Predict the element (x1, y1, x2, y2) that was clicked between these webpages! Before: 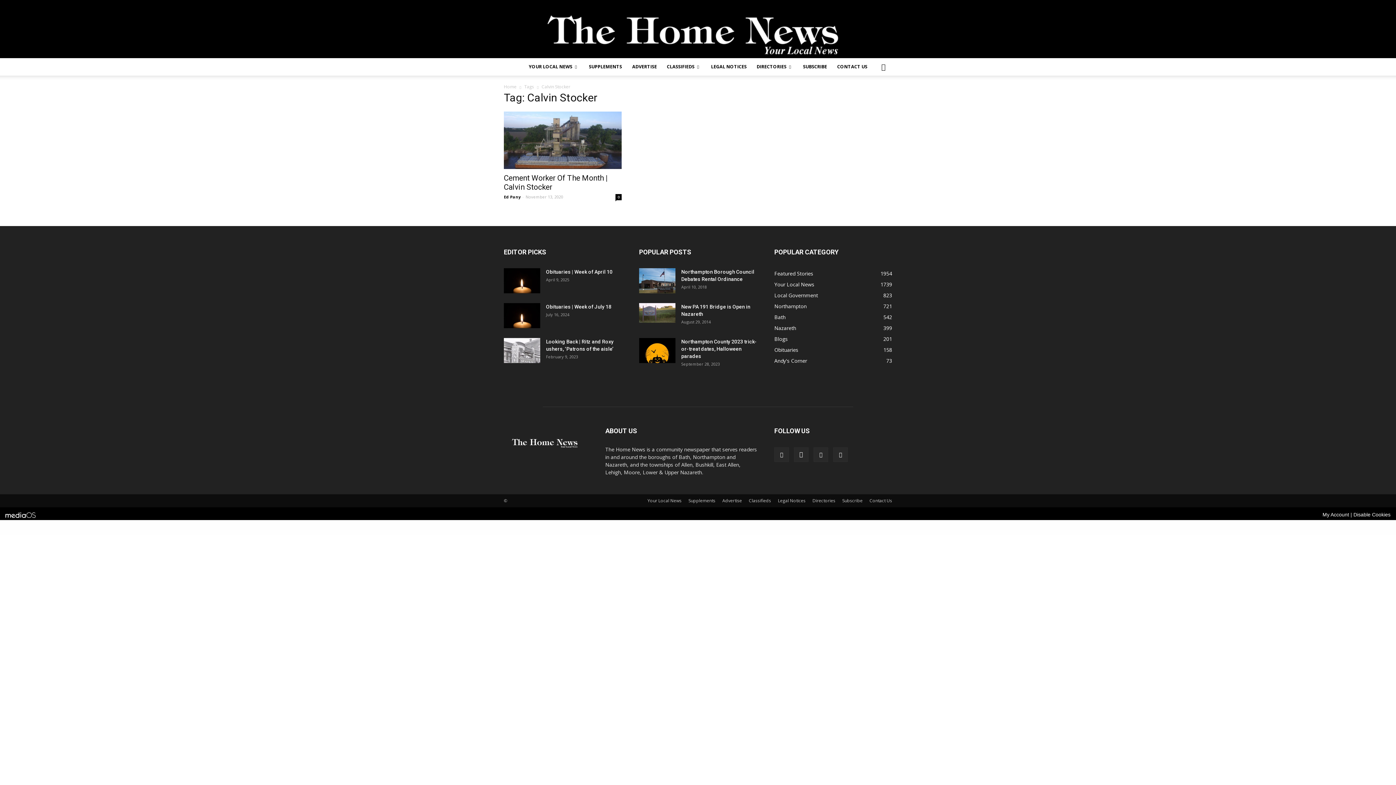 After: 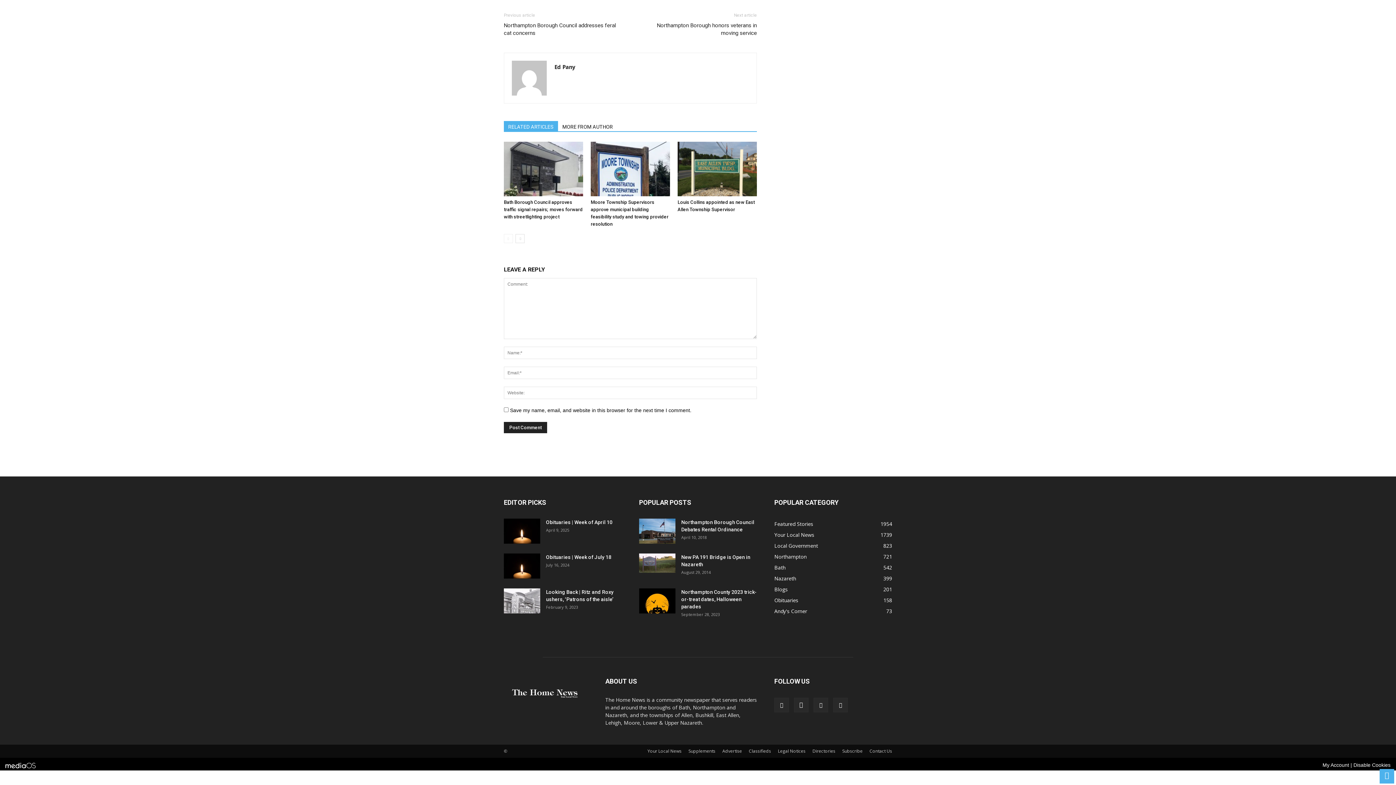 Action: bbox: (615, 194, 621, 200) label: 0